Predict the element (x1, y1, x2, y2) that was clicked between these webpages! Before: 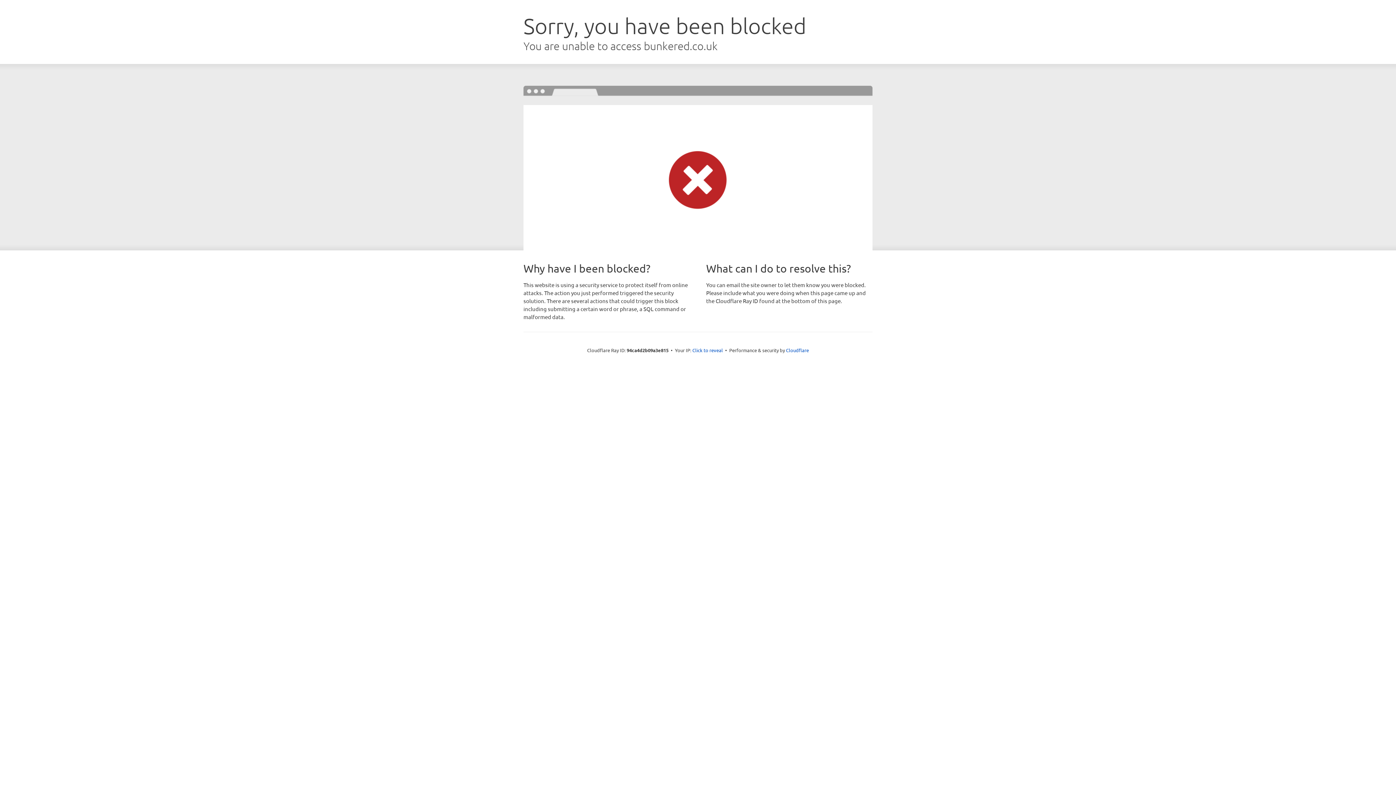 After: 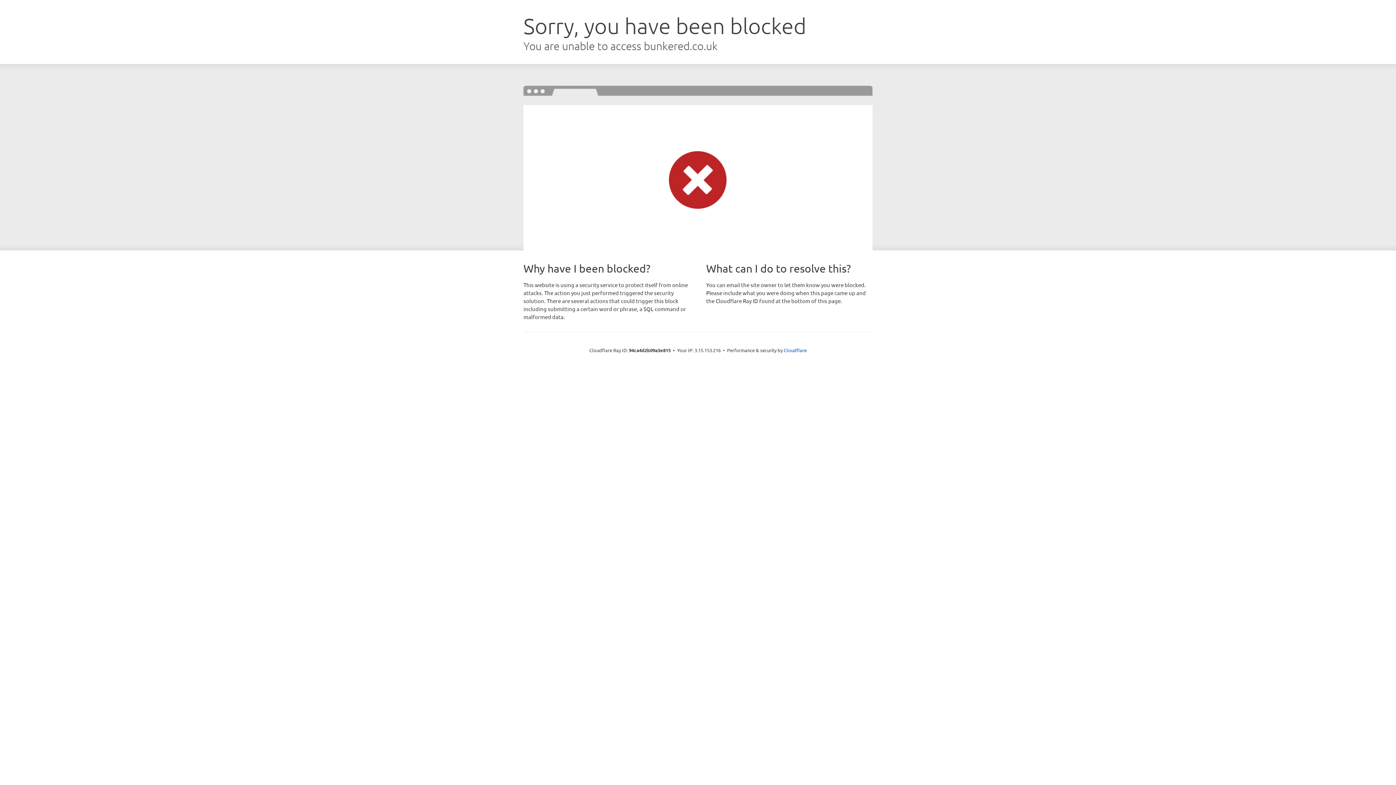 Action: bbox: (692, 346, 723, 353) label: Click to reveal